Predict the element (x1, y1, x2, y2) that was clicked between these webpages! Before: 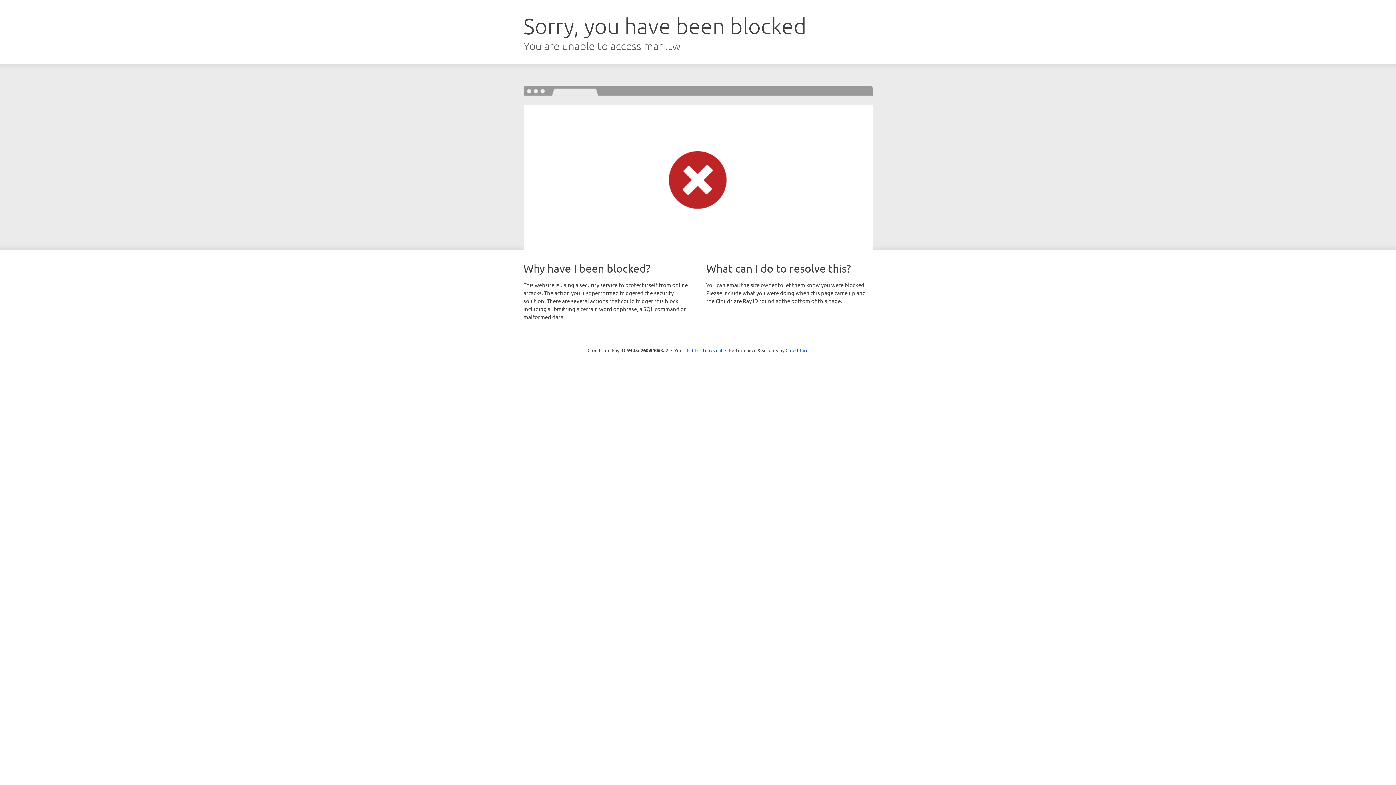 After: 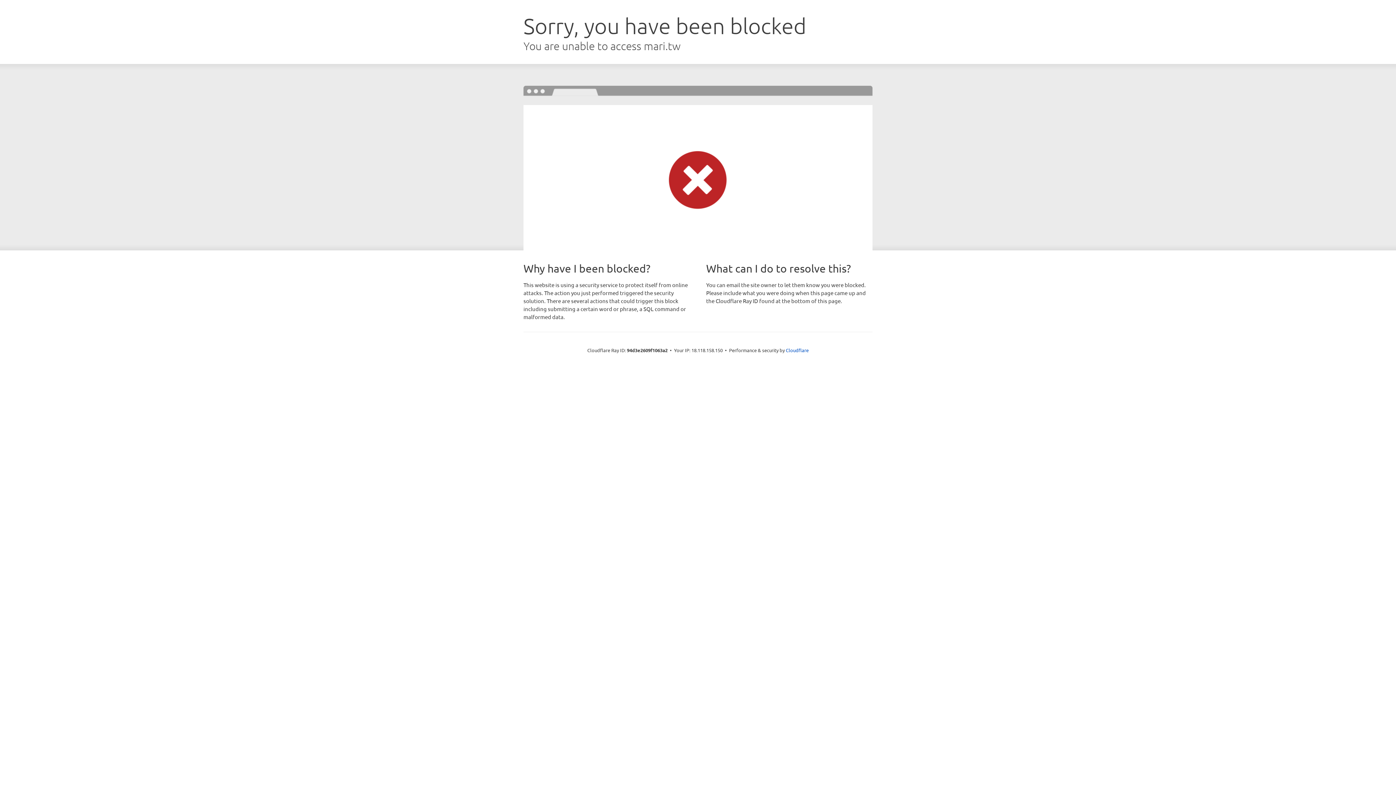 Action: bbox: (692, 346, 722, 353) label: Click to reveal